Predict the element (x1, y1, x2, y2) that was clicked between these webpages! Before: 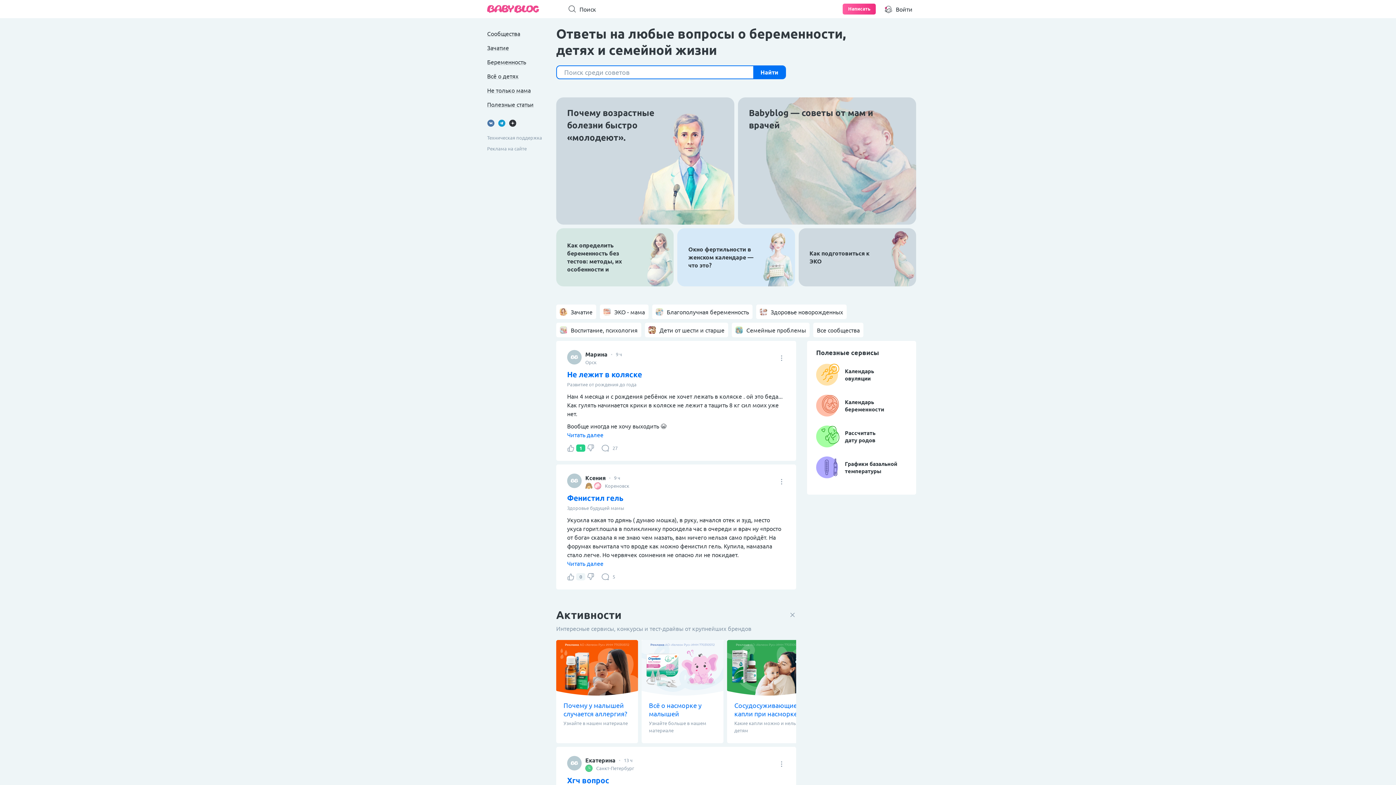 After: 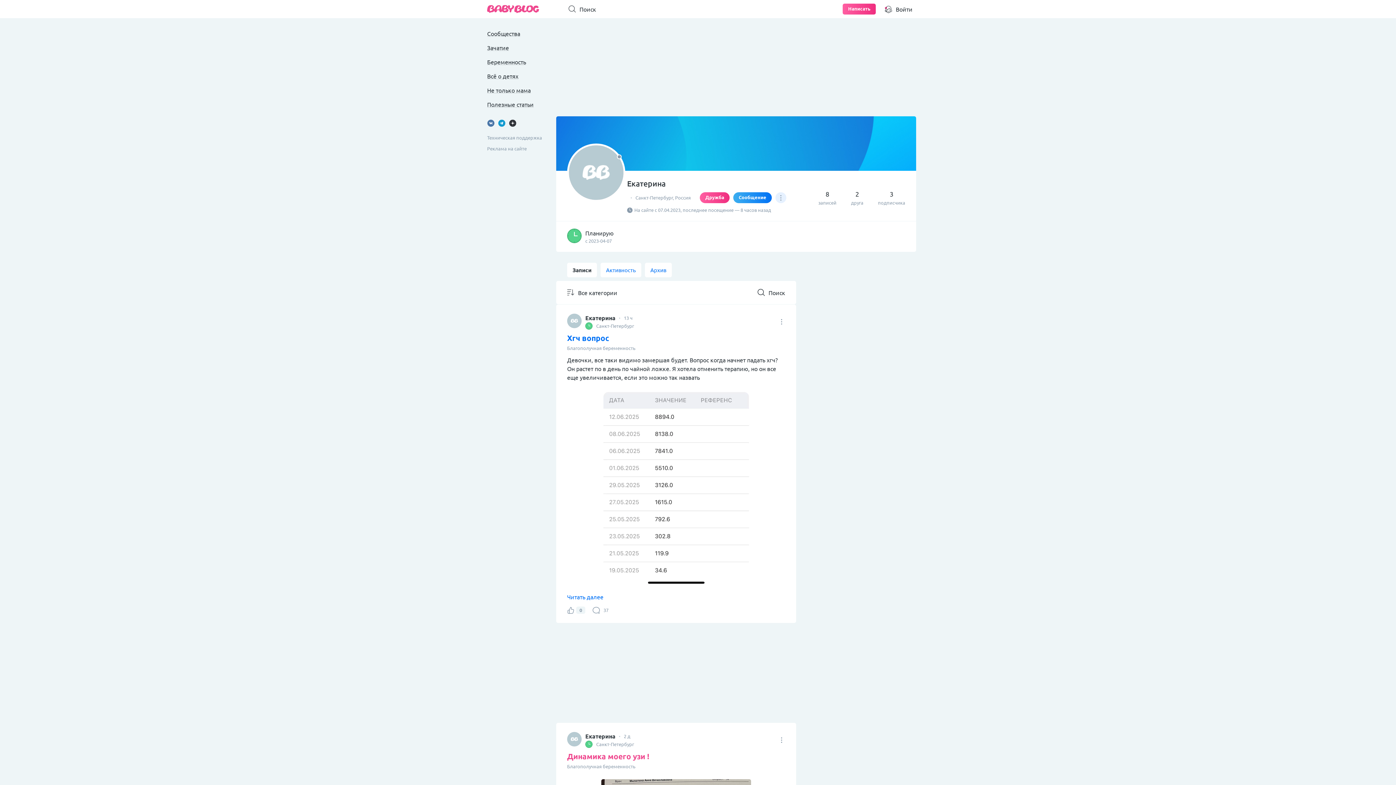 Action: label: Екатерина bbox: (585, 756, 615, 765)